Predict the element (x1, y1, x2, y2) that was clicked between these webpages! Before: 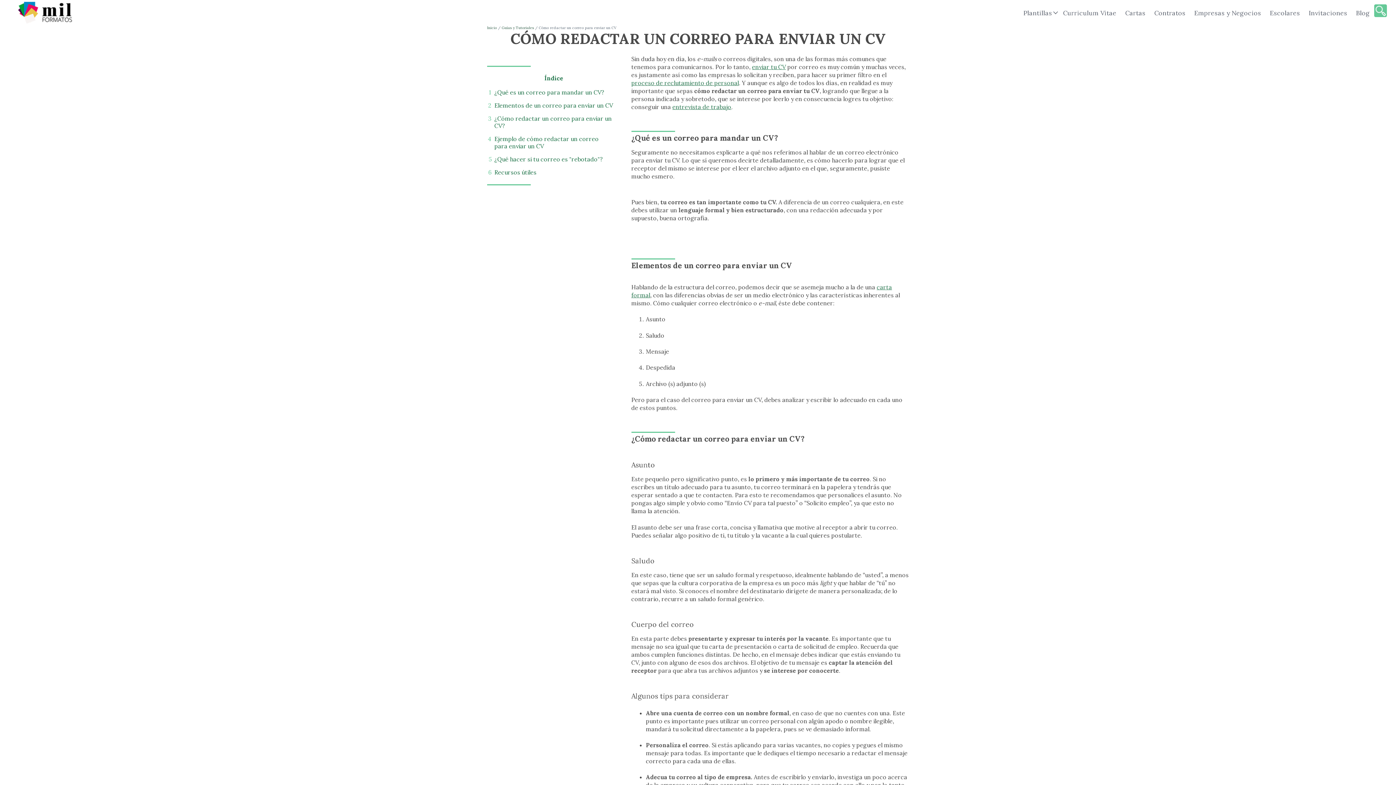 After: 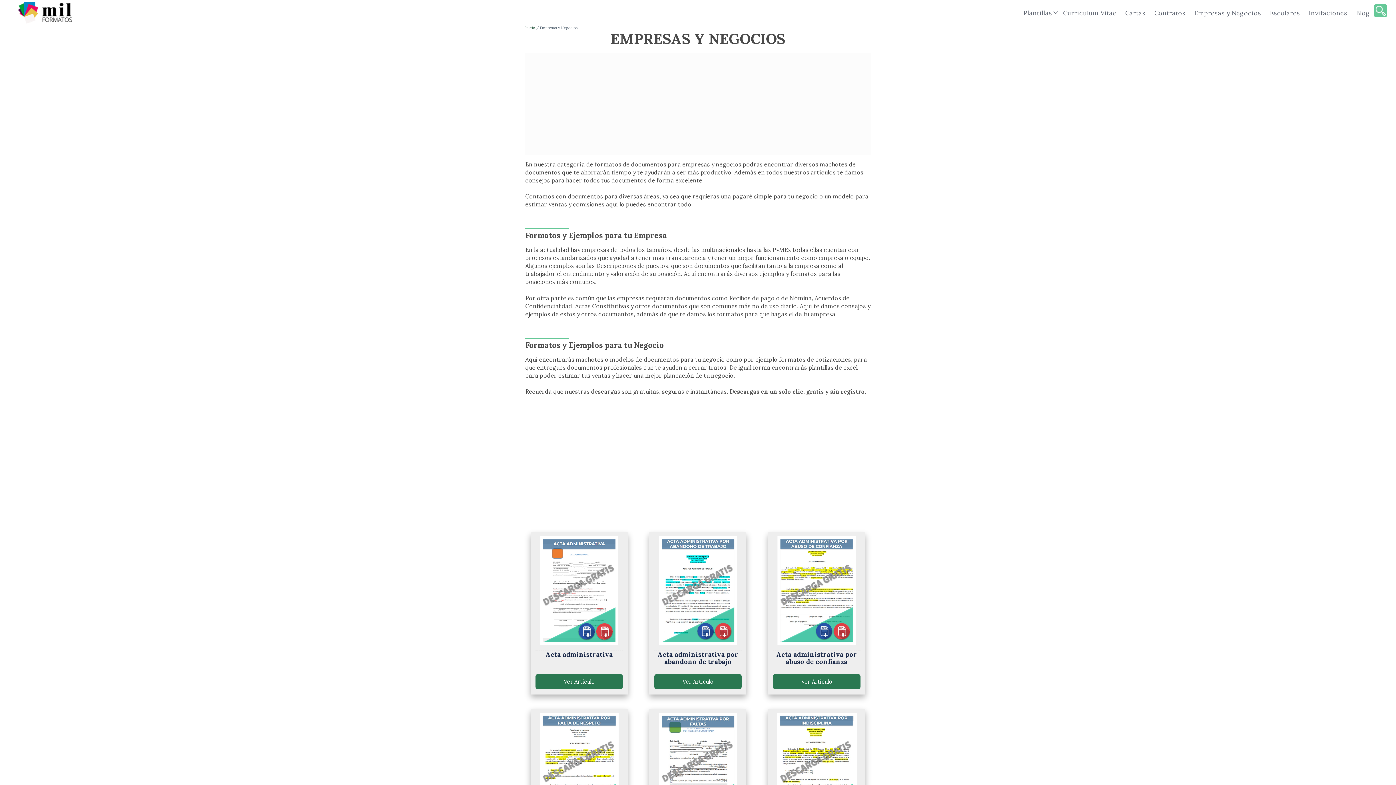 Action: label: Empresas y Negocios bbox: (1190, 4, 1265, 21)